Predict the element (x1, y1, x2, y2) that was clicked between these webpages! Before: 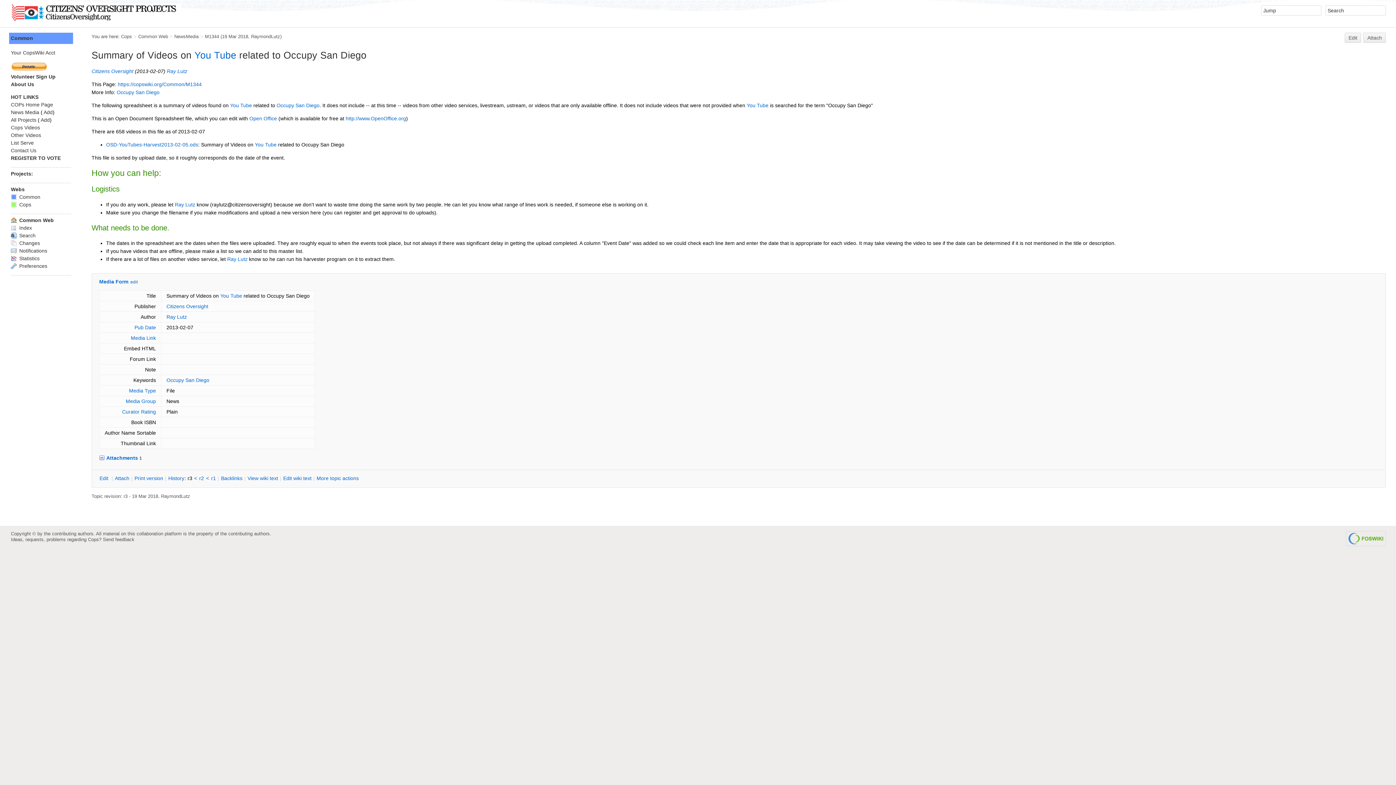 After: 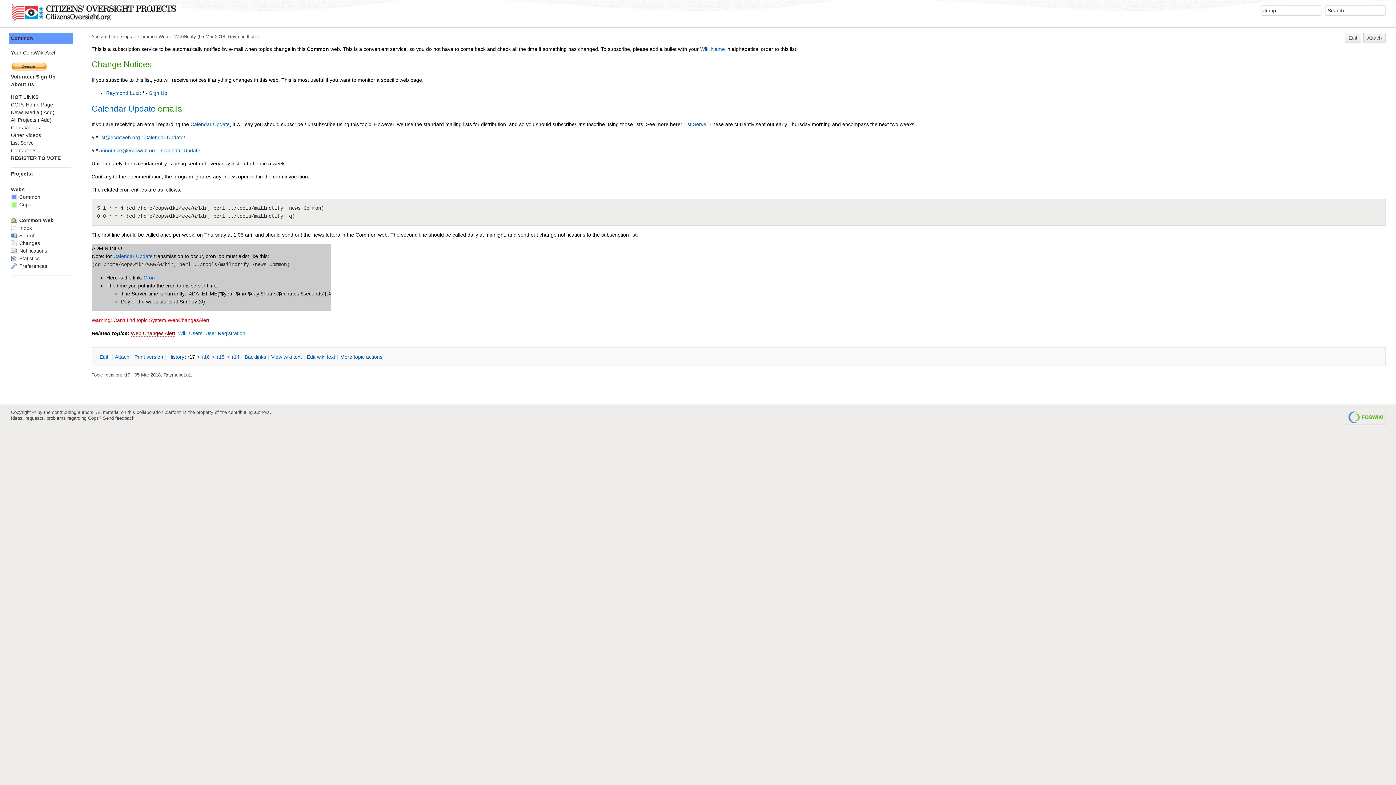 Action: label:  Notifications bbox: (10, 248, 47, 253)